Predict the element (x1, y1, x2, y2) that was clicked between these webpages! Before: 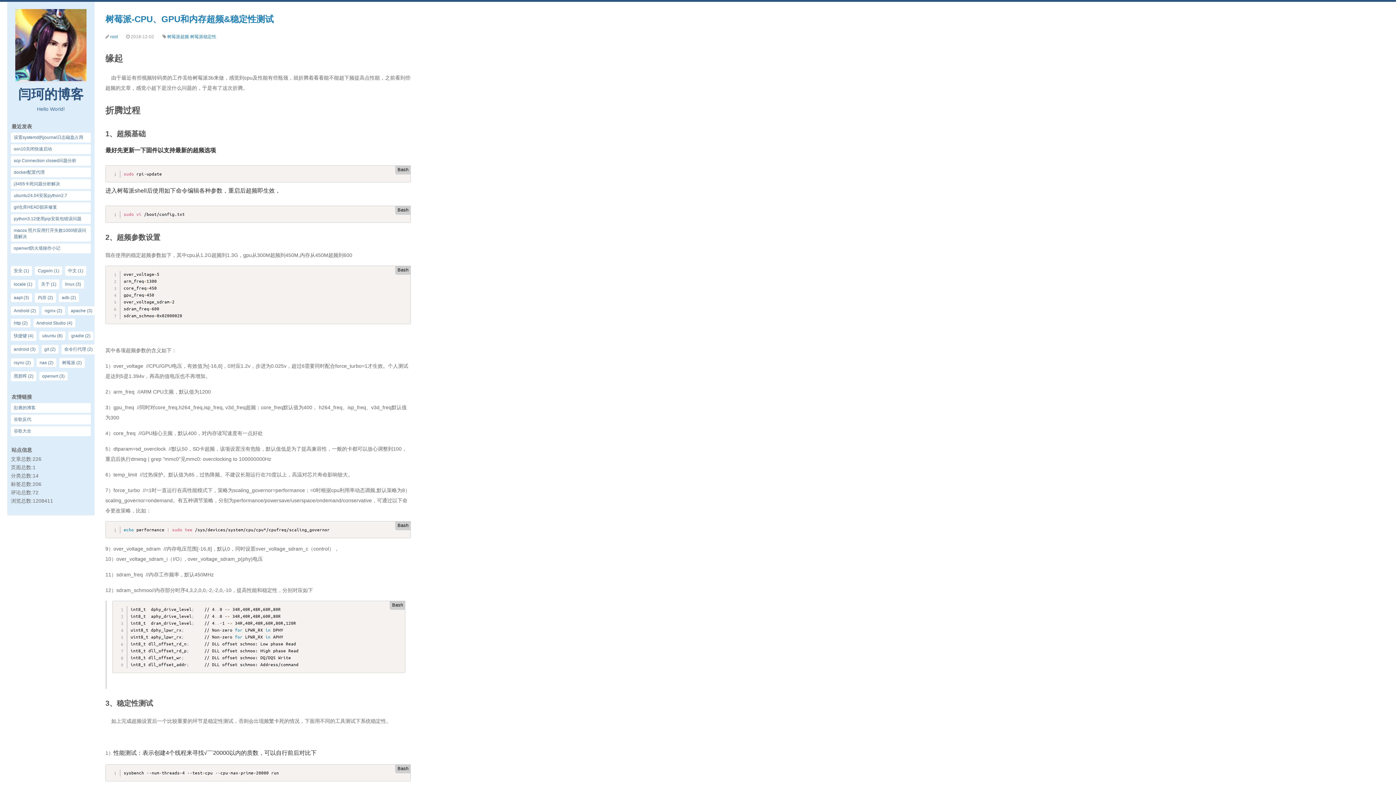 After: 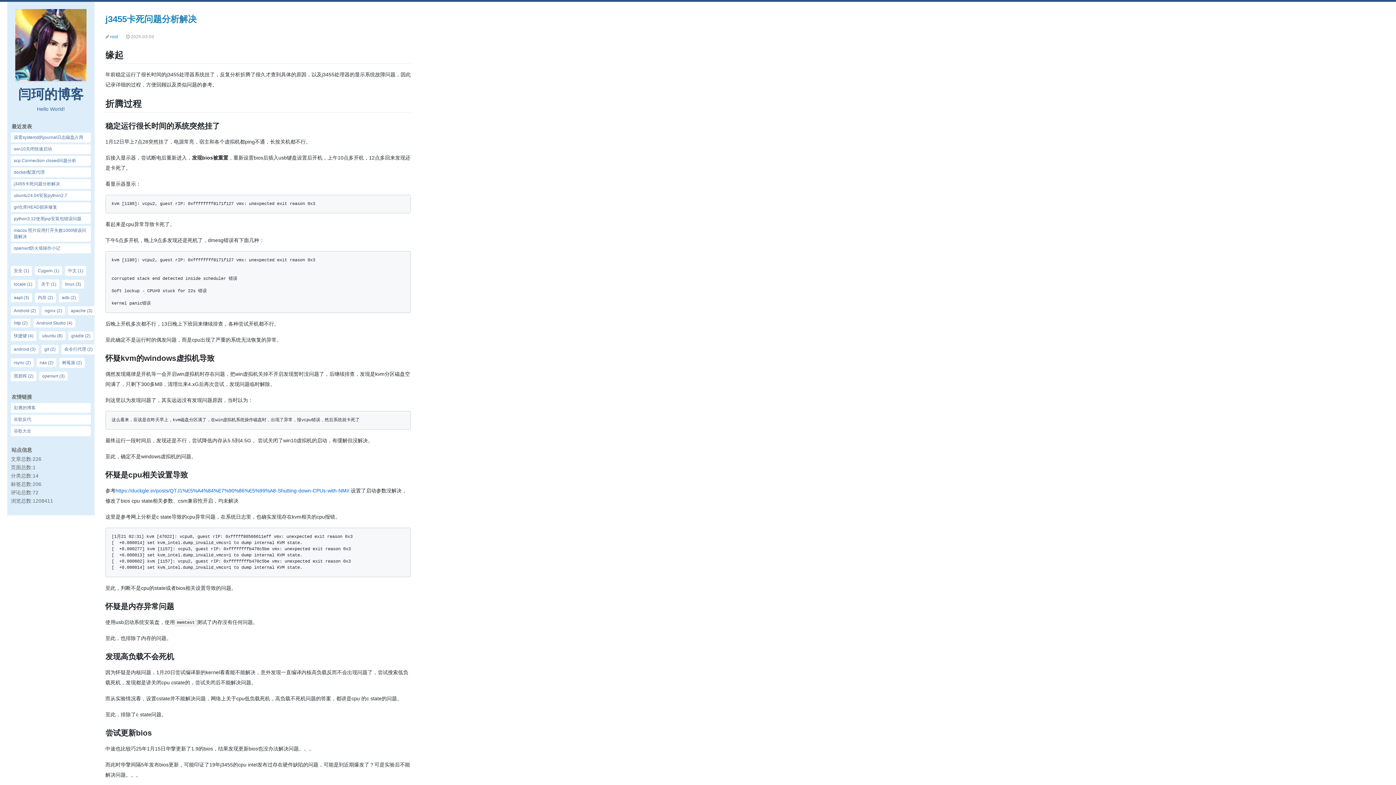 Action: bbox: (10, 179, 90, 189) label: j3455卡死问题分析解决